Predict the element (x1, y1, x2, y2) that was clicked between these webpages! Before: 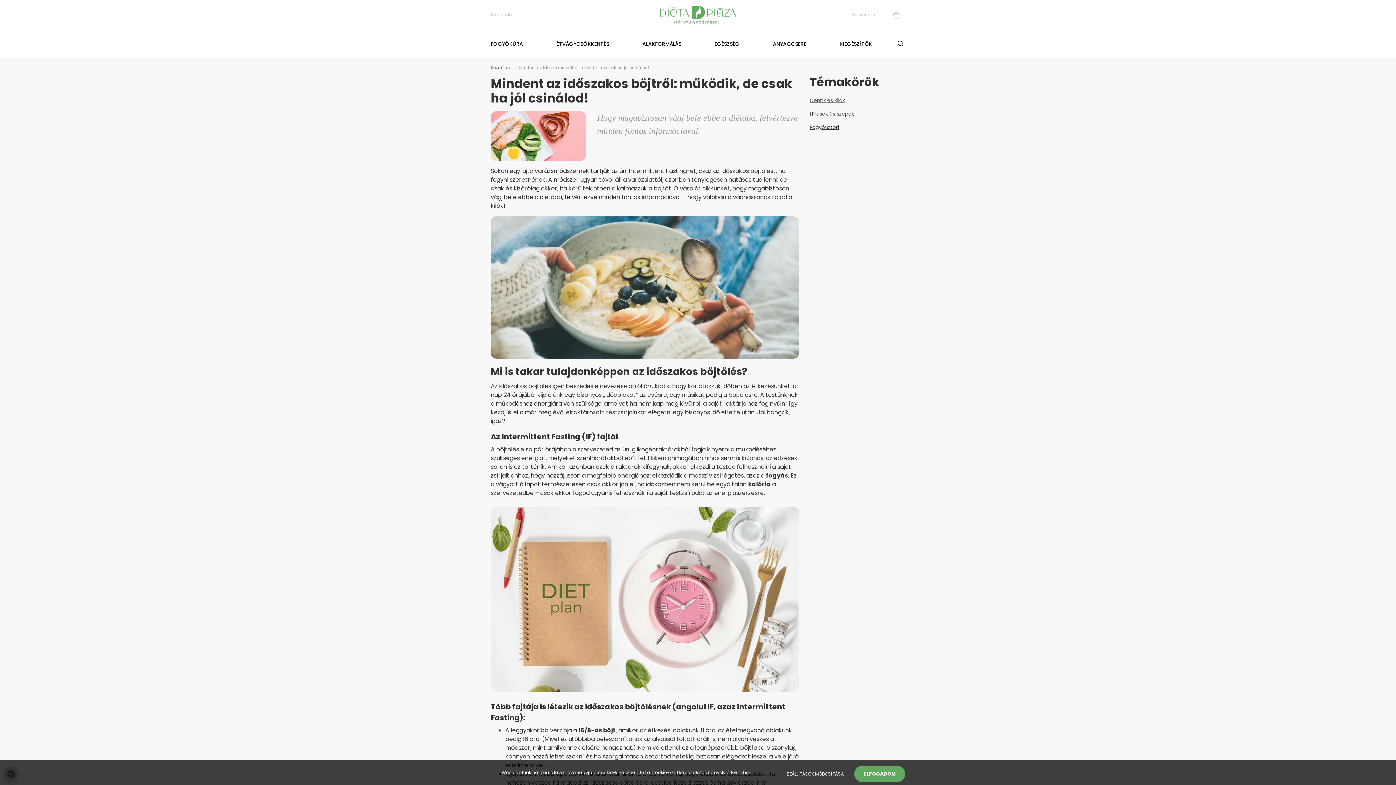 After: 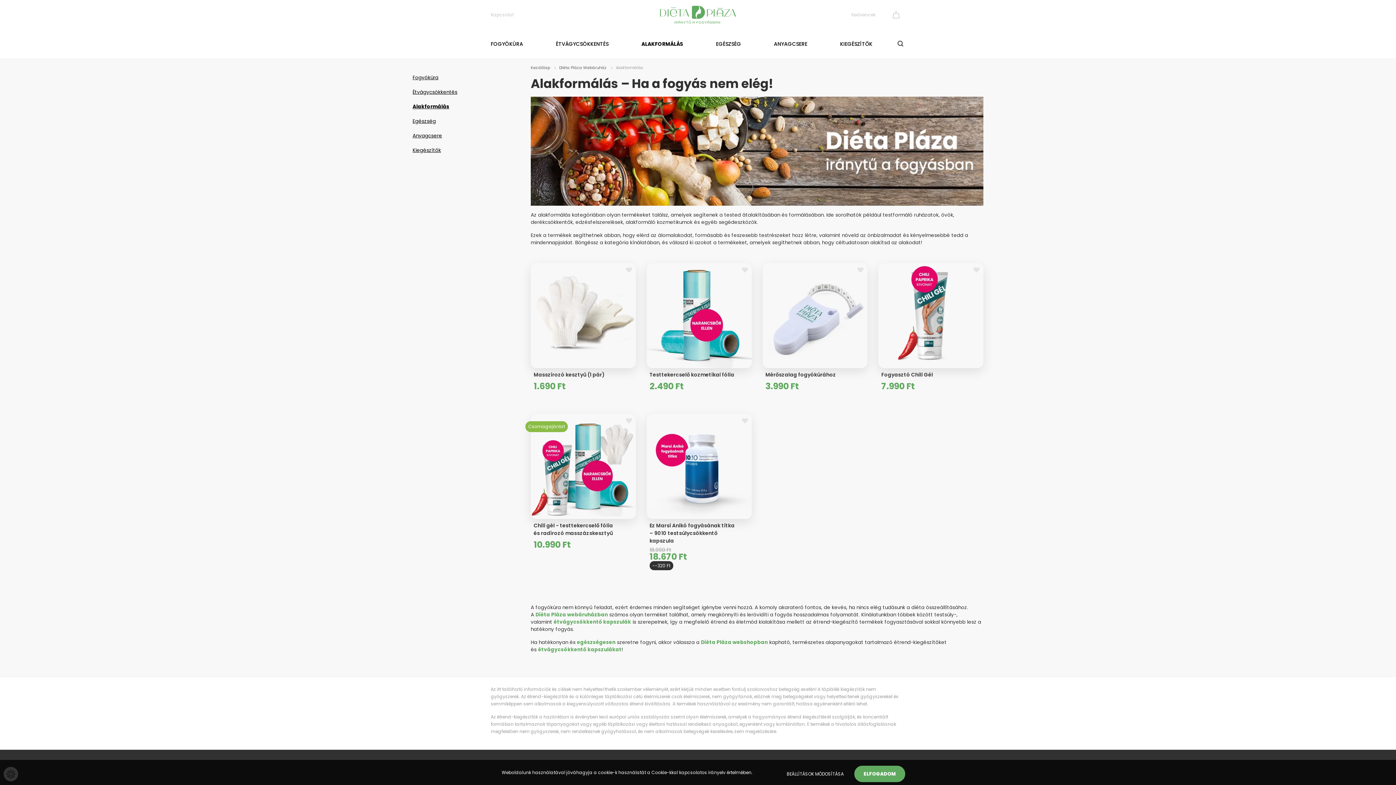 Action: bbox: (642, 29, 681, 58) label: ALAKFORMÁLÁS